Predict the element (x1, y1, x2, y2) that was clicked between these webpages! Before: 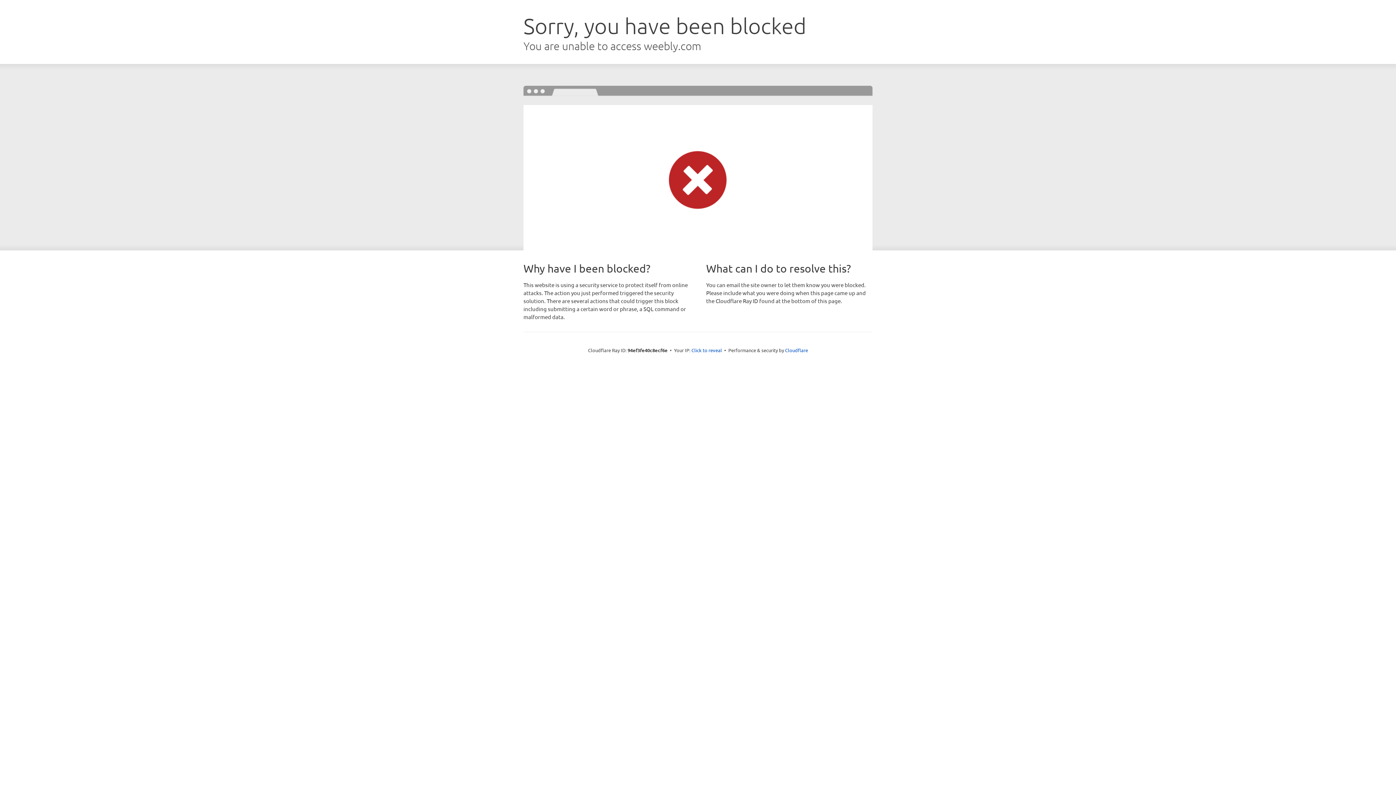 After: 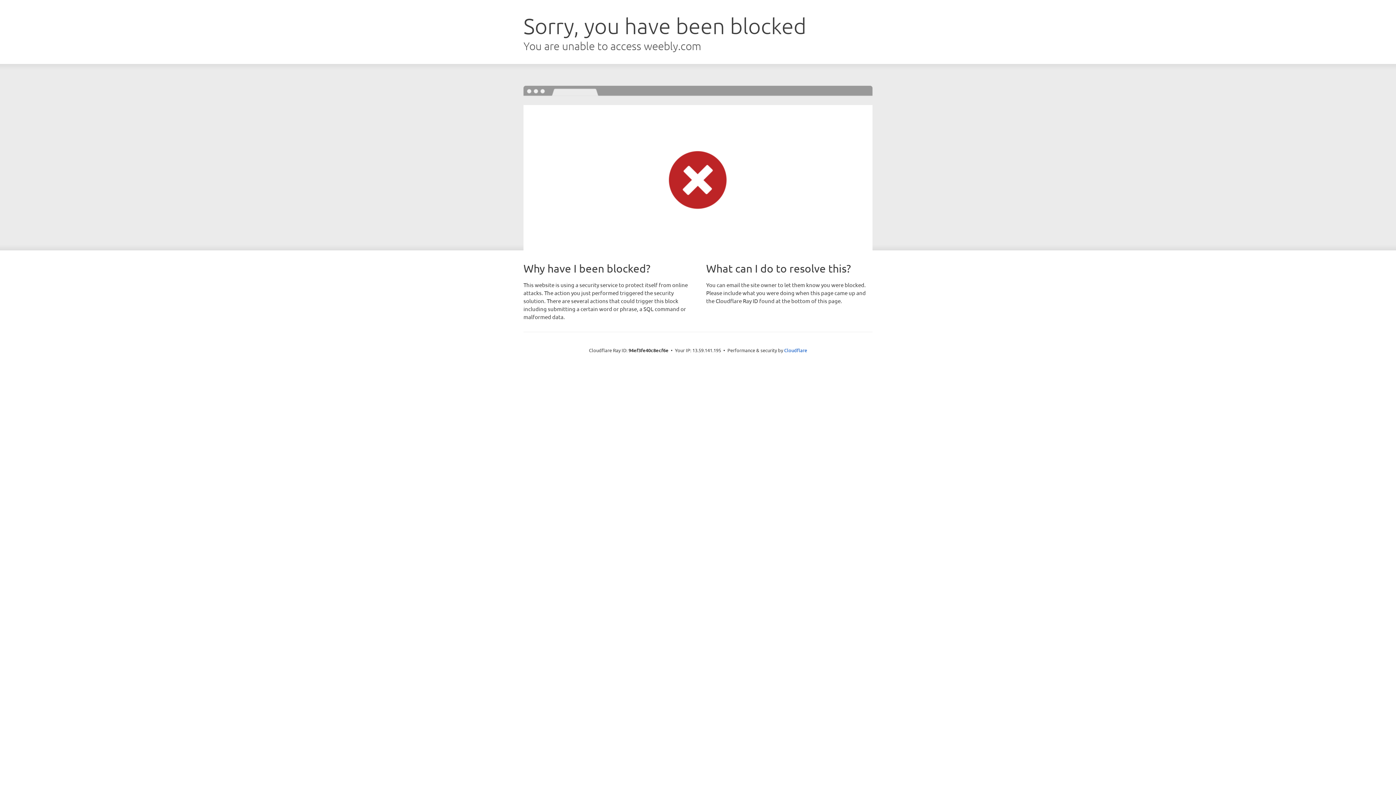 Action: bbox: (691, 346, 722, 353) label: Click to reveal